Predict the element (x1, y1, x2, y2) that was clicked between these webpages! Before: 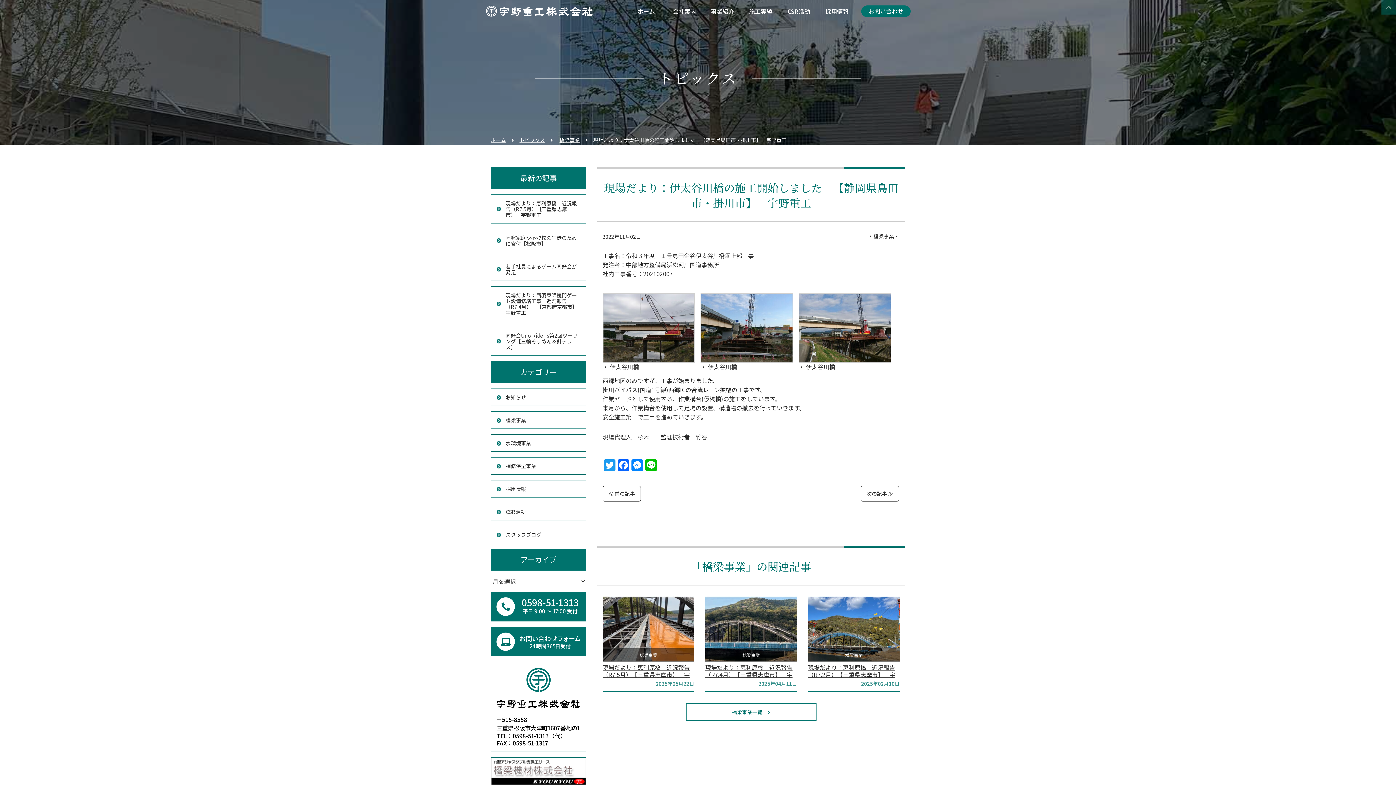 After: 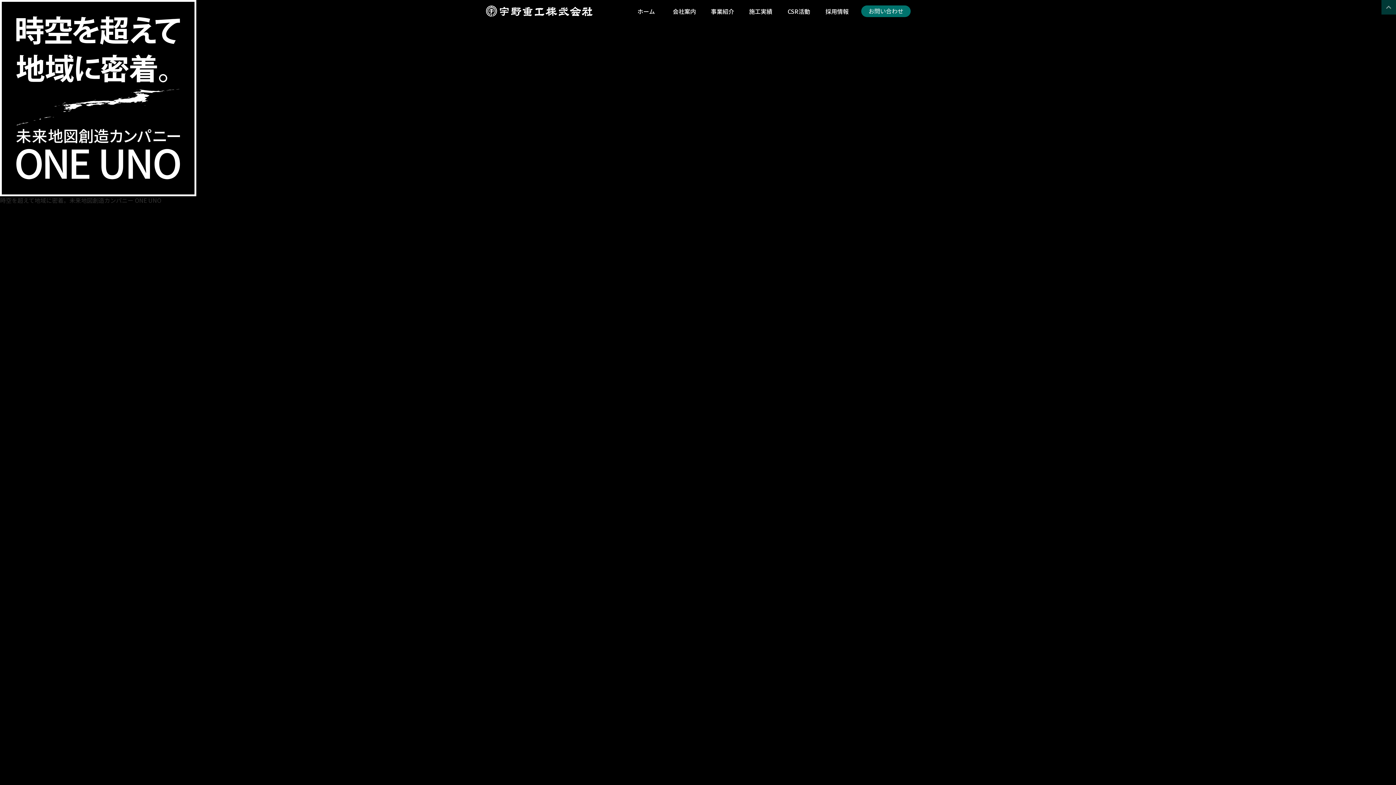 Action: bbox: (485, 4, 598, 17)